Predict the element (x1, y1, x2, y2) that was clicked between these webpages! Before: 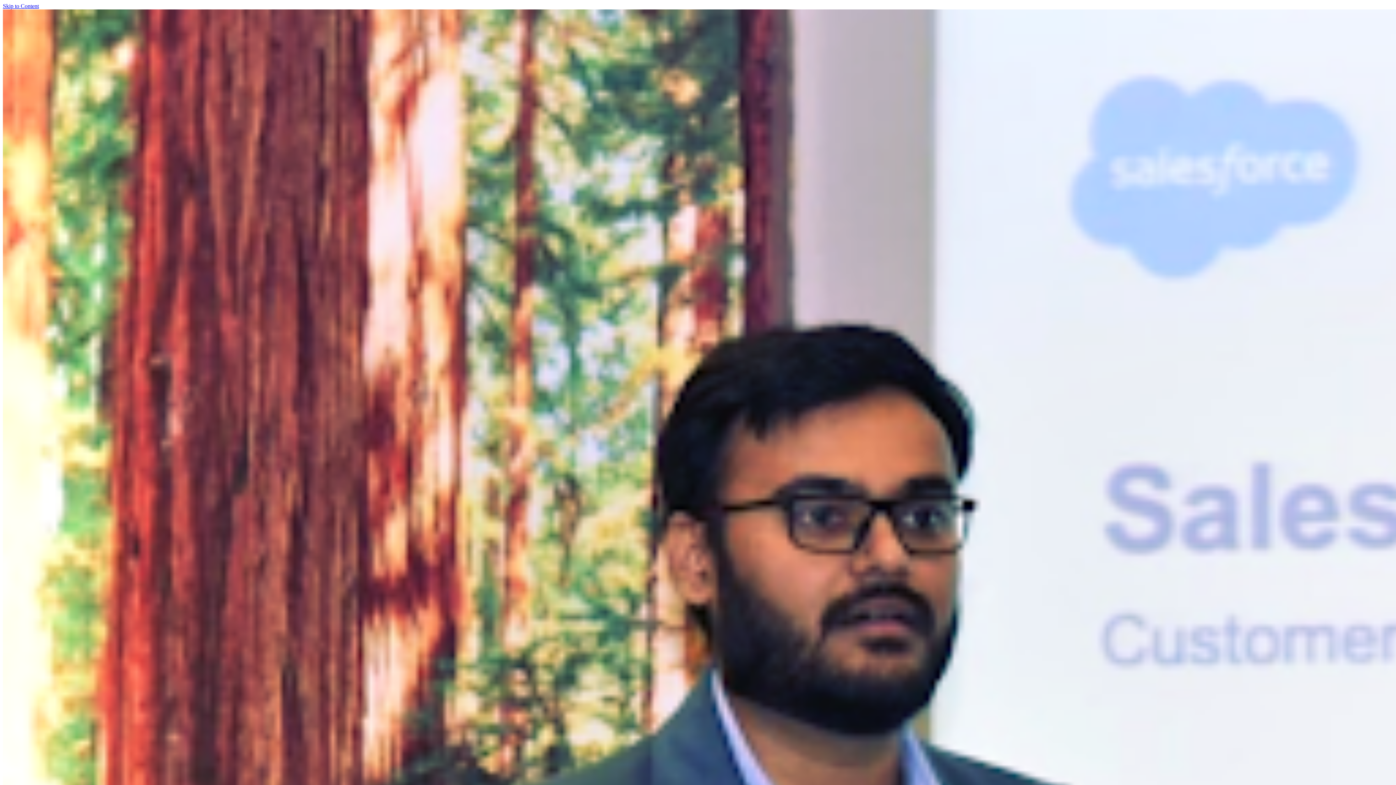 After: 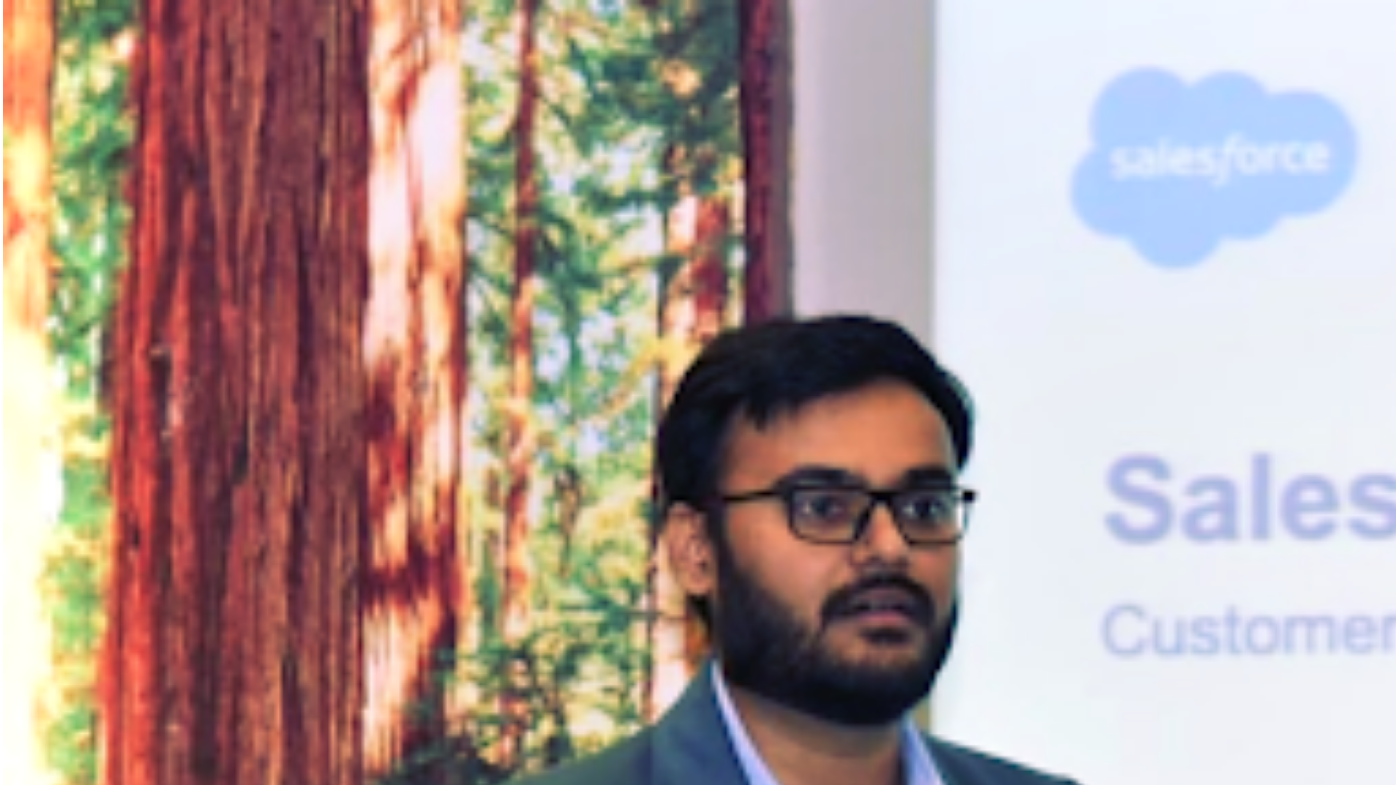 Action: label: Skip to Content bbox: (2, 2, 1393, 9)